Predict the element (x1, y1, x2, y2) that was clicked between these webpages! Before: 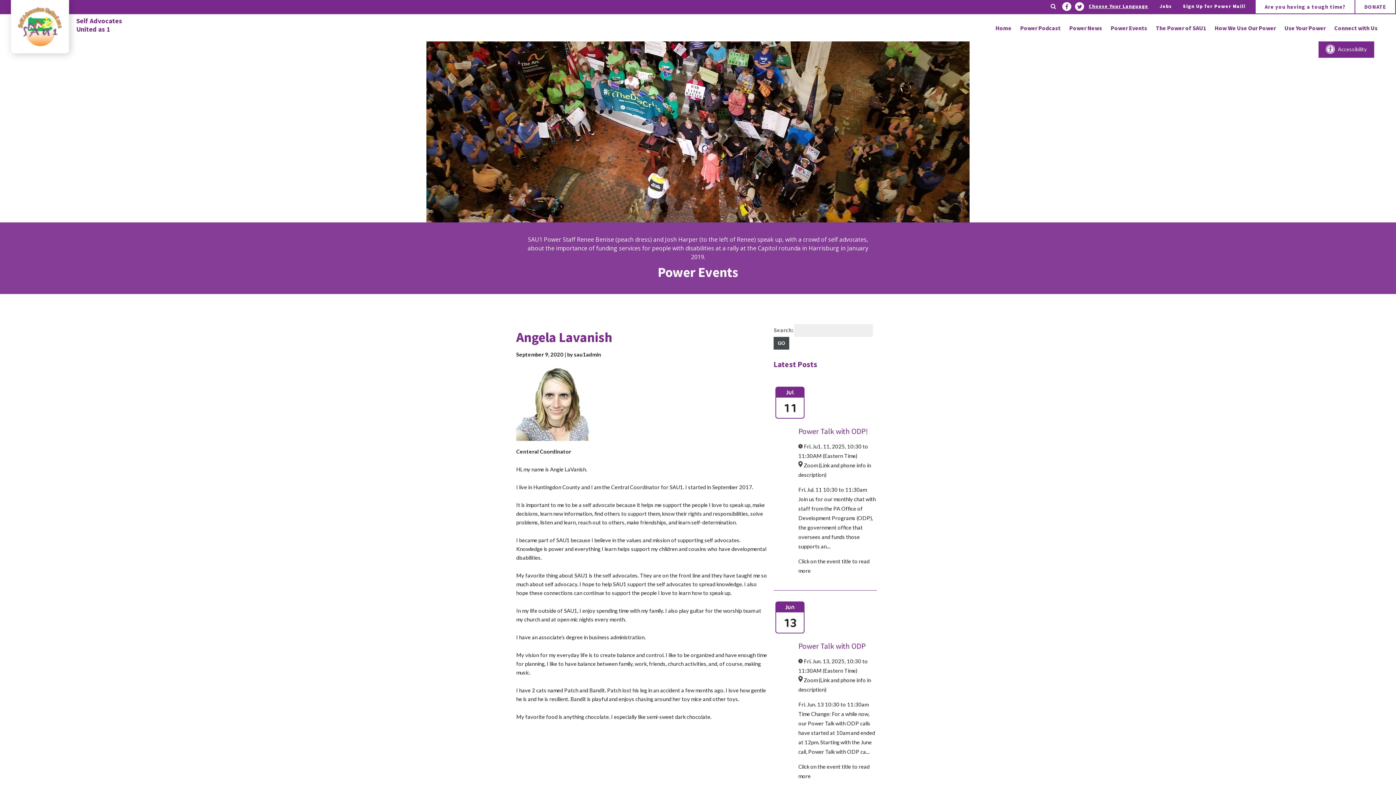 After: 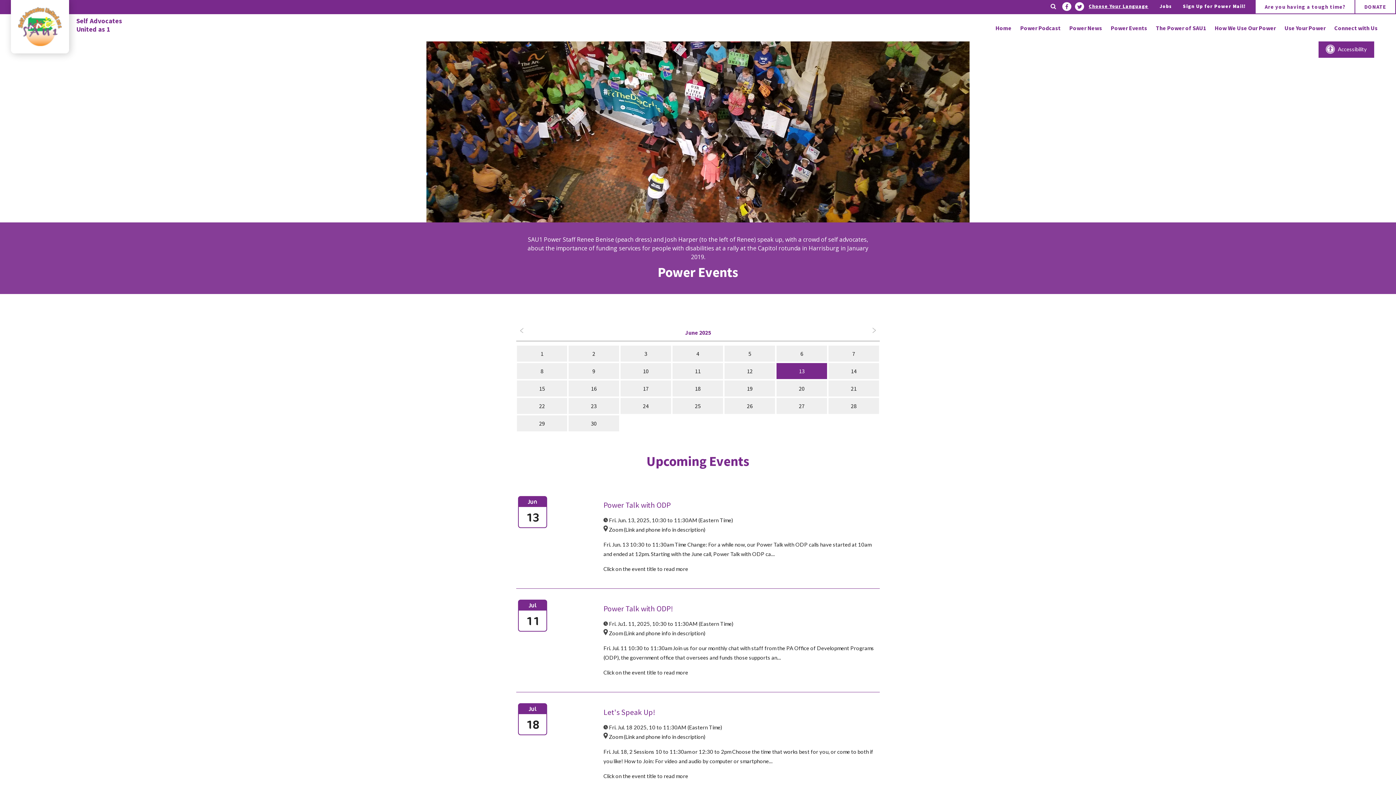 Action: label: Power Events bbox: (1106, 21, 1151, 34)